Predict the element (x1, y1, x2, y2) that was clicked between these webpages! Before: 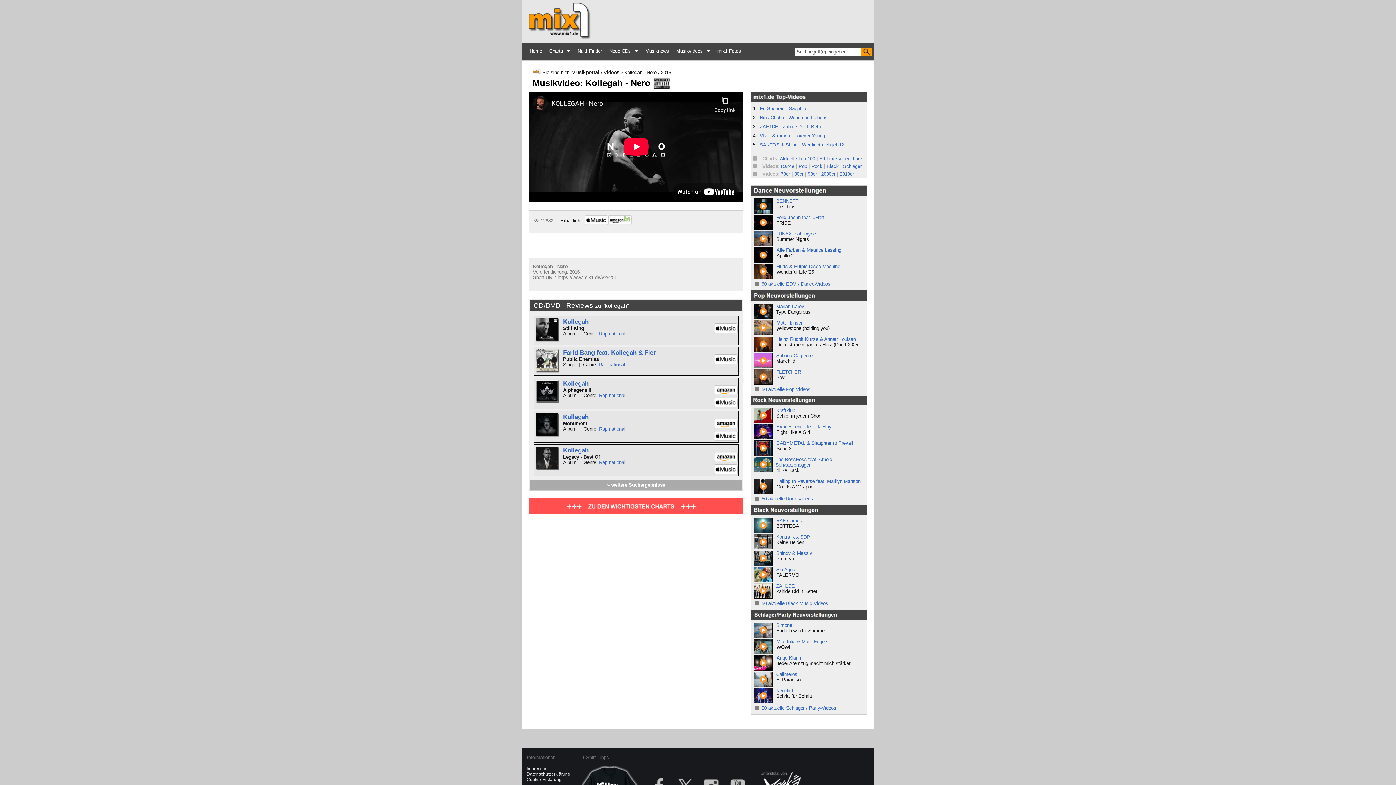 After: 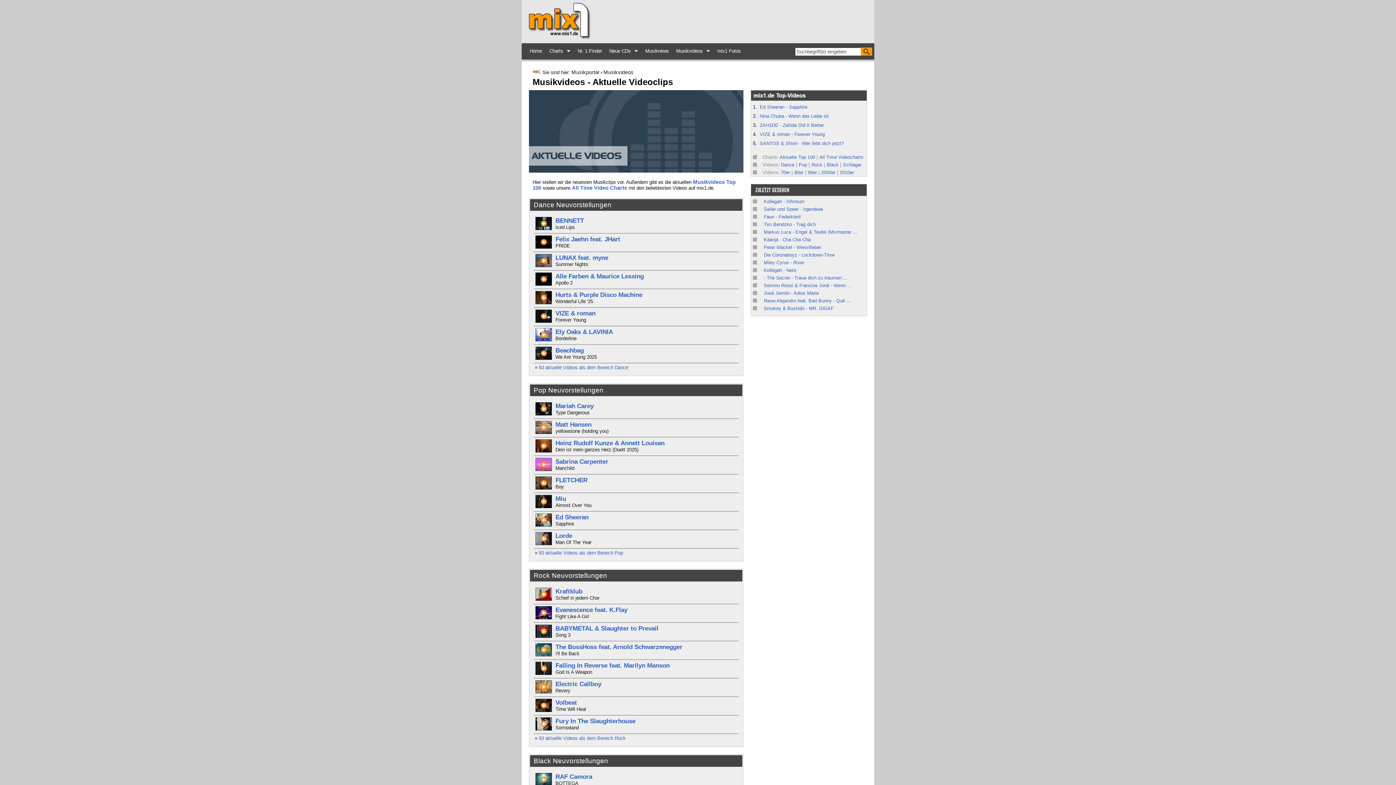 Action: bbox: (603, 69, 620, 75) label: Videos